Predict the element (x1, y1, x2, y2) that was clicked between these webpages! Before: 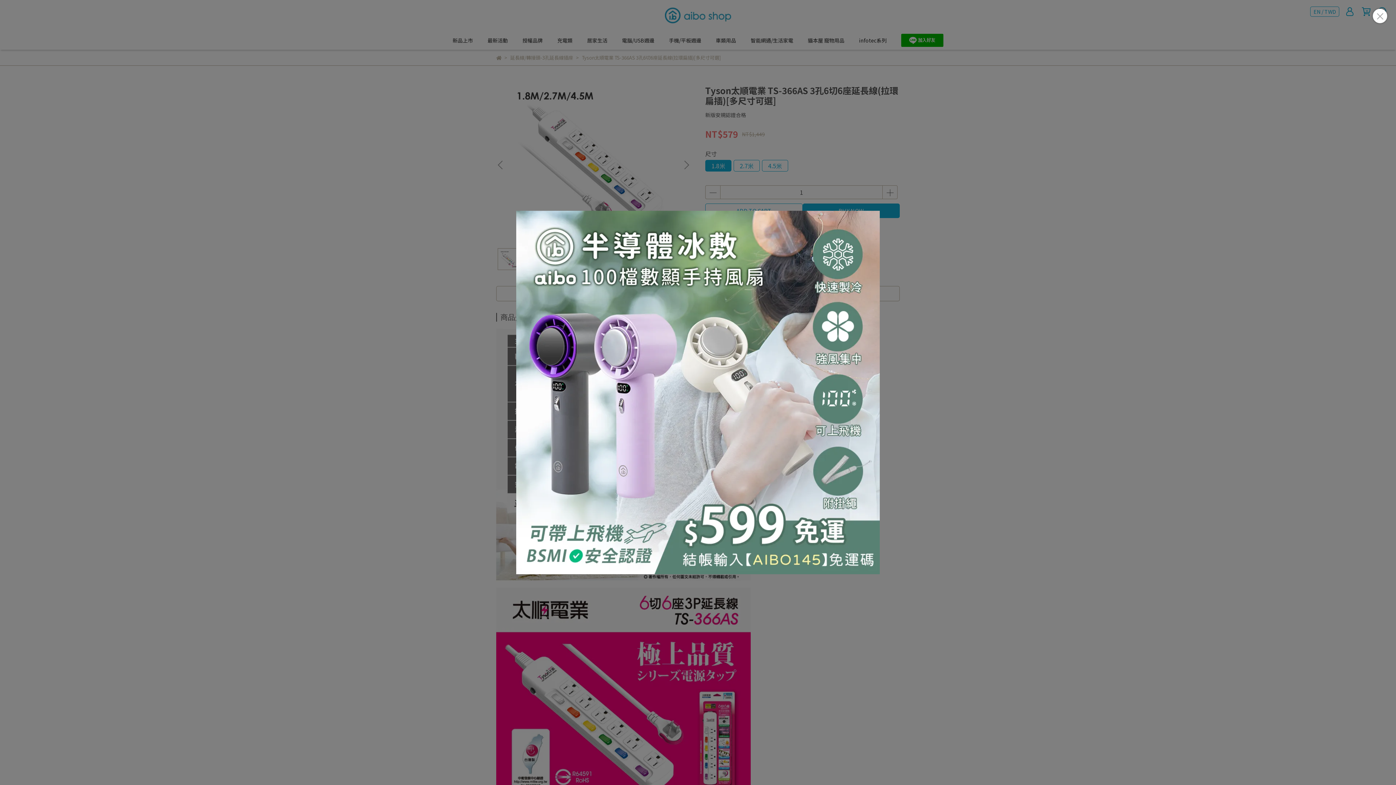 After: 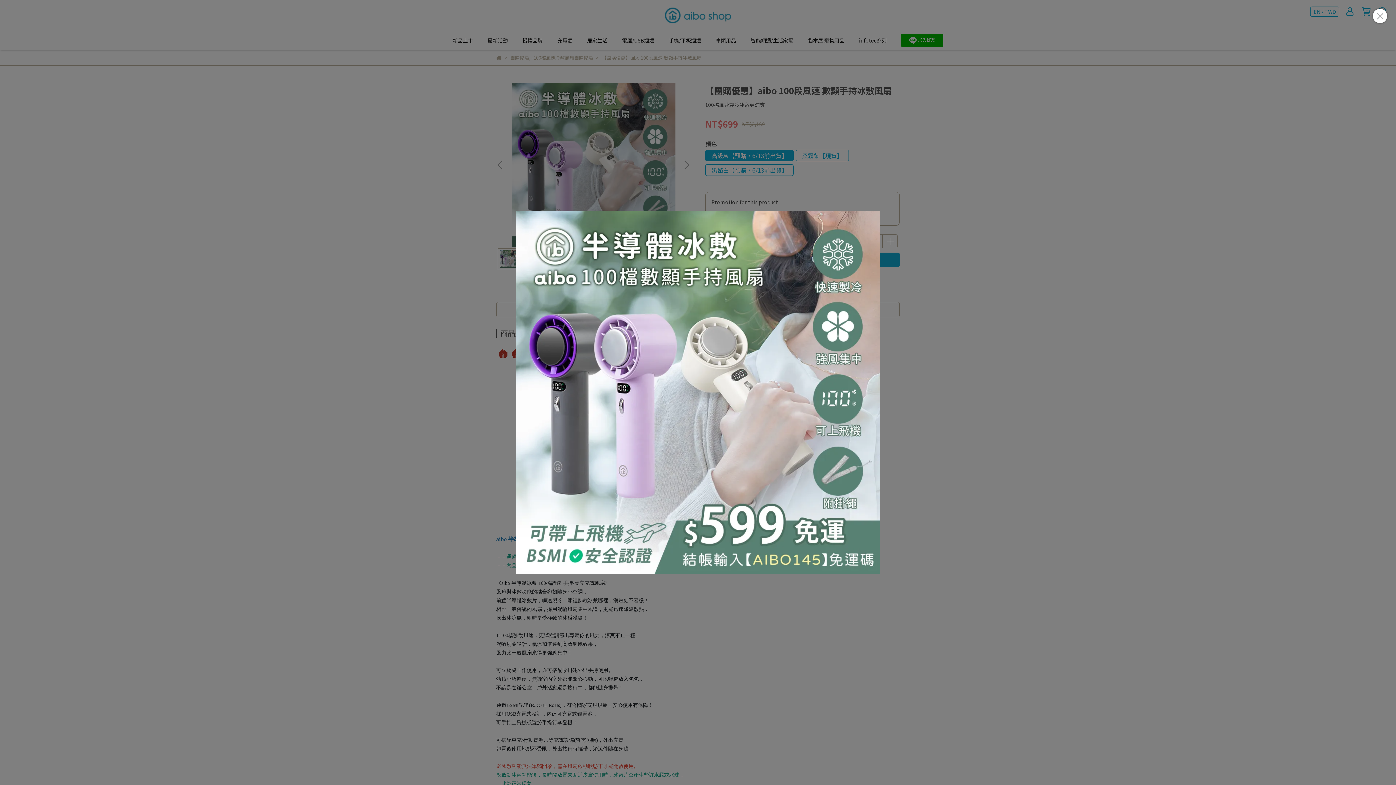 Action: bbox: (516, 210, 880, 574)